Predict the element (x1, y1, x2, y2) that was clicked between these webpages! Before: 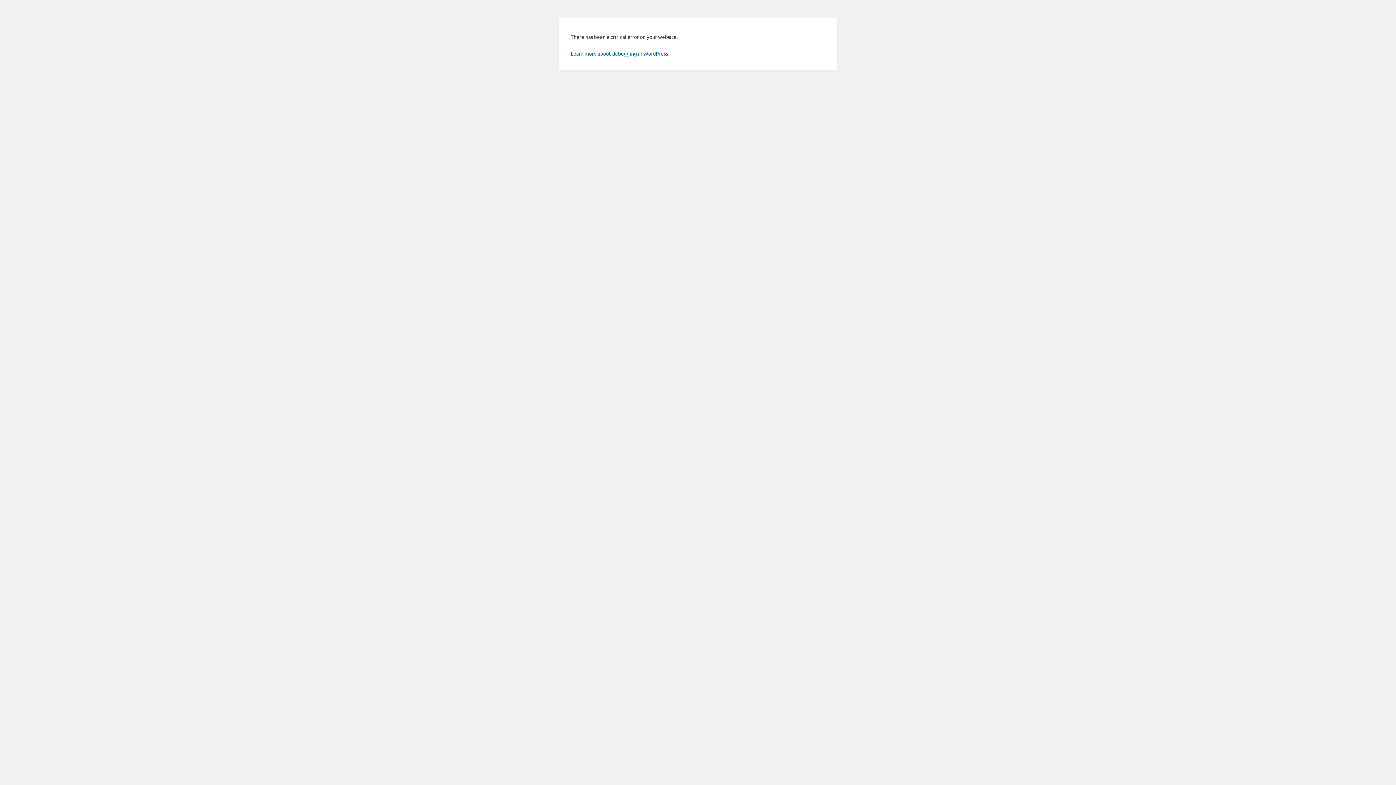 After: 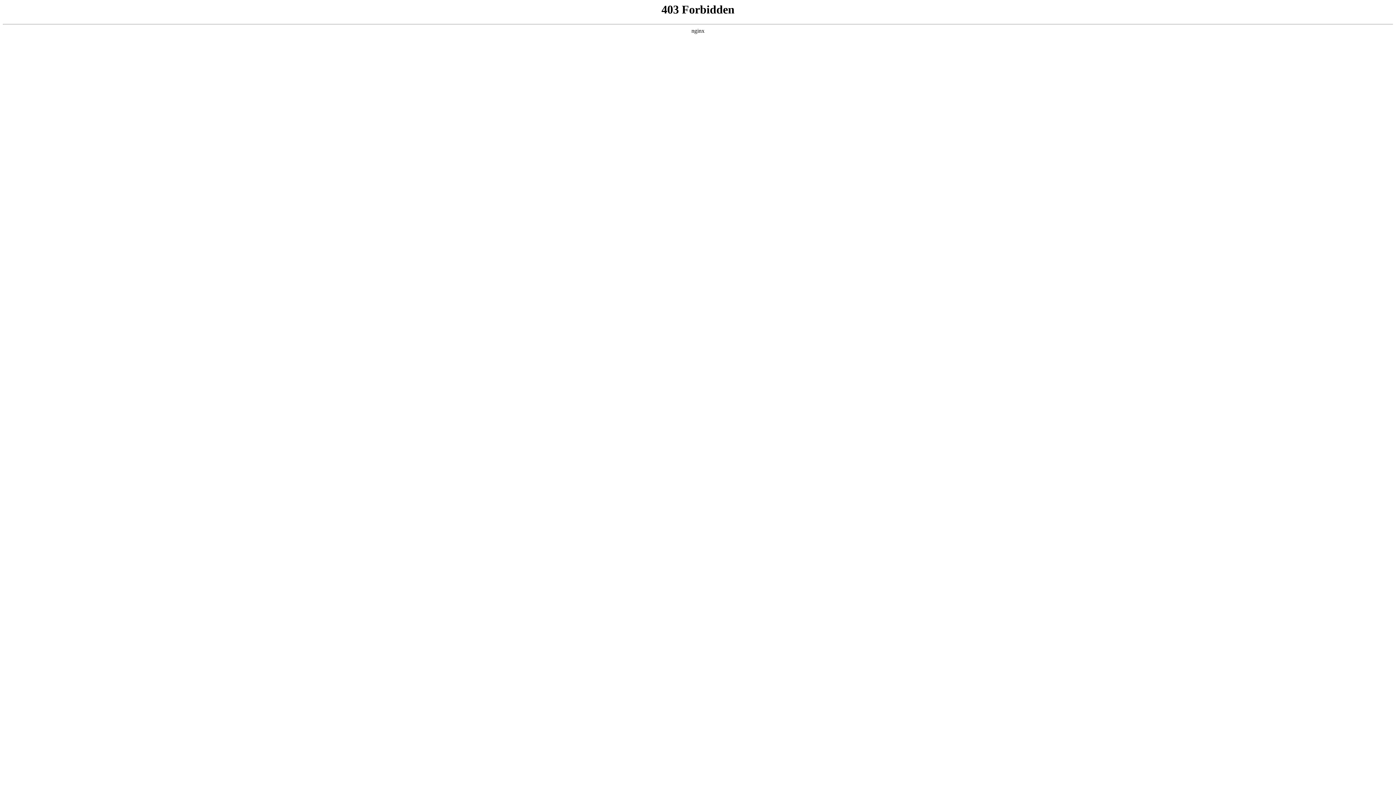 Action: label: Learn more about debugging in WordPress. bbox: (570, 50, 669, 56)